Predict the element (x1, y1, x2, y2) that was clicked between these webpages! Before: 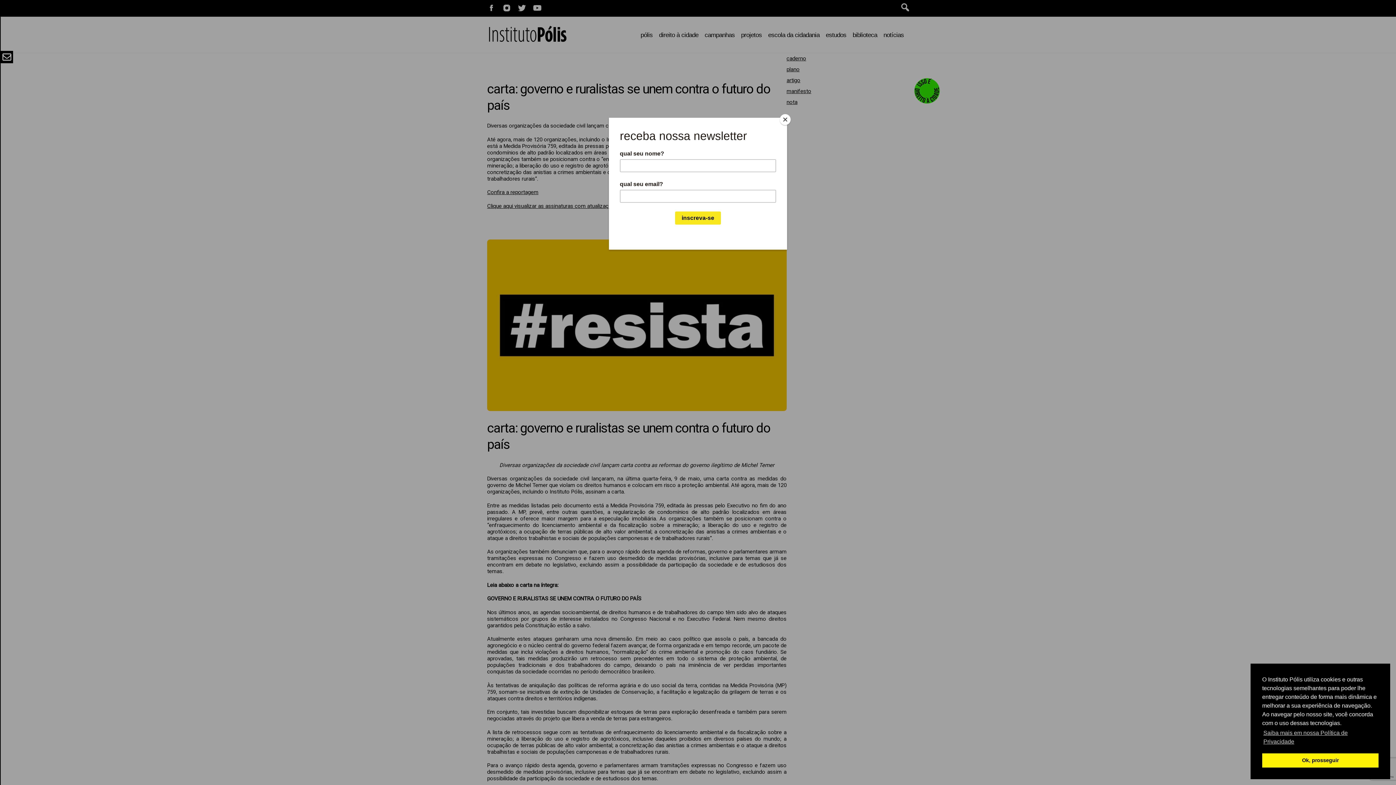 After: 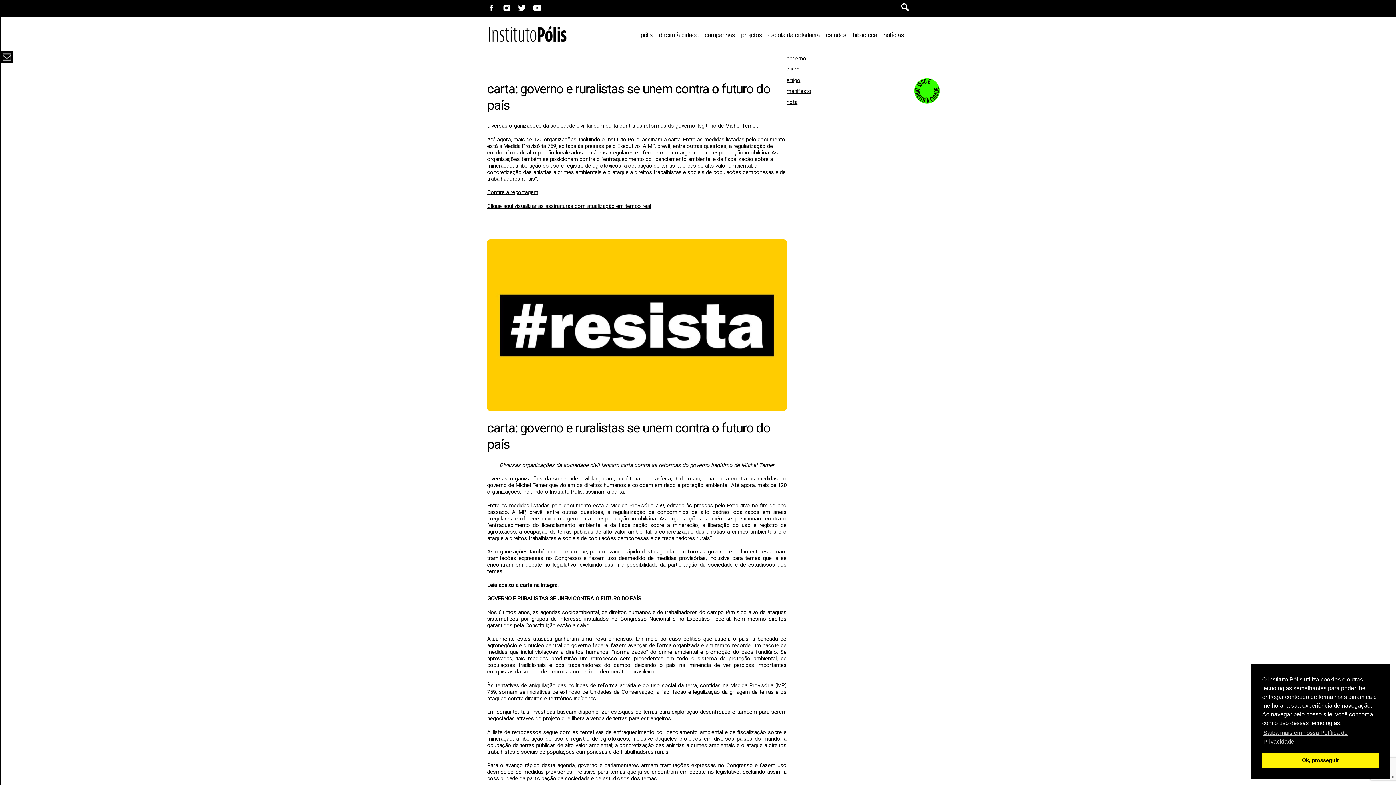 Action: bbox: (780, 114, 790, 125) label: Close